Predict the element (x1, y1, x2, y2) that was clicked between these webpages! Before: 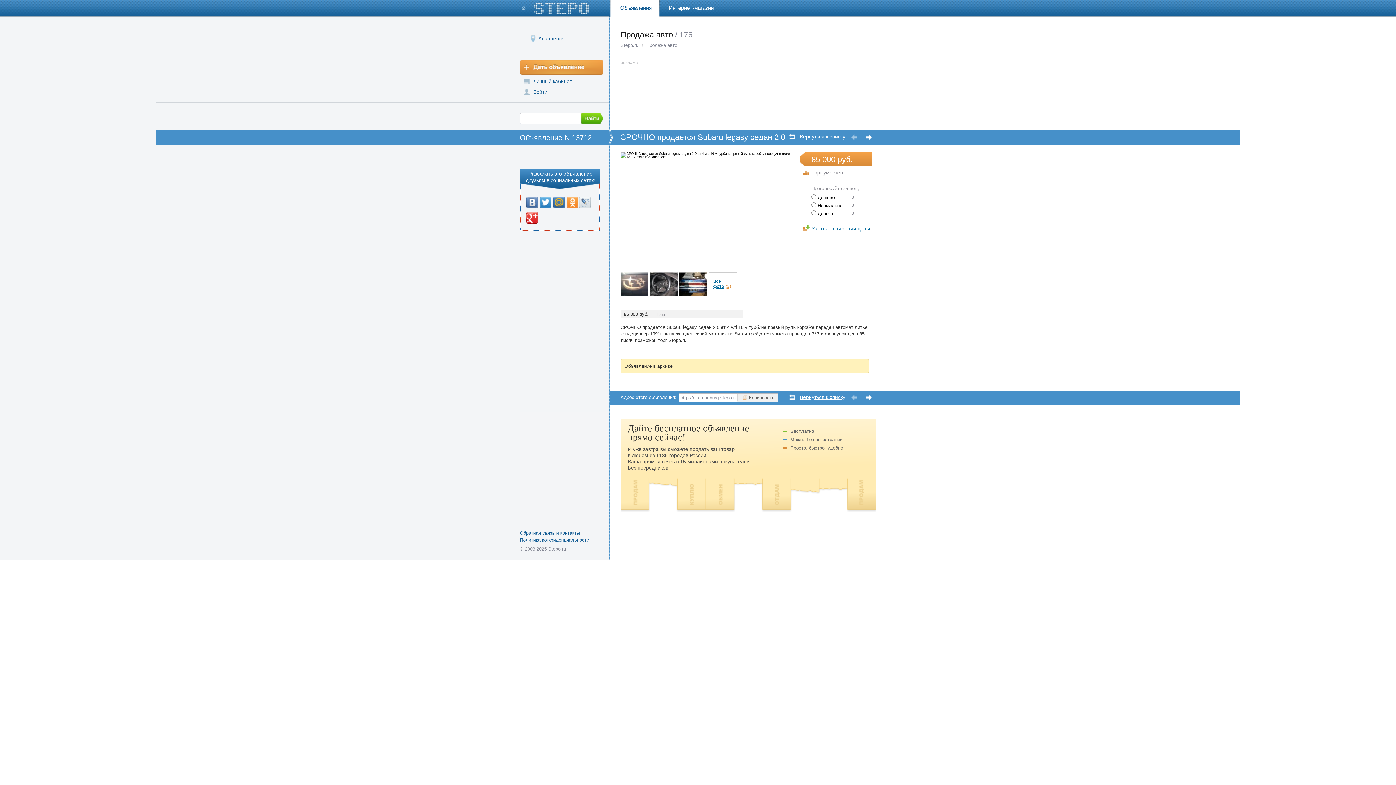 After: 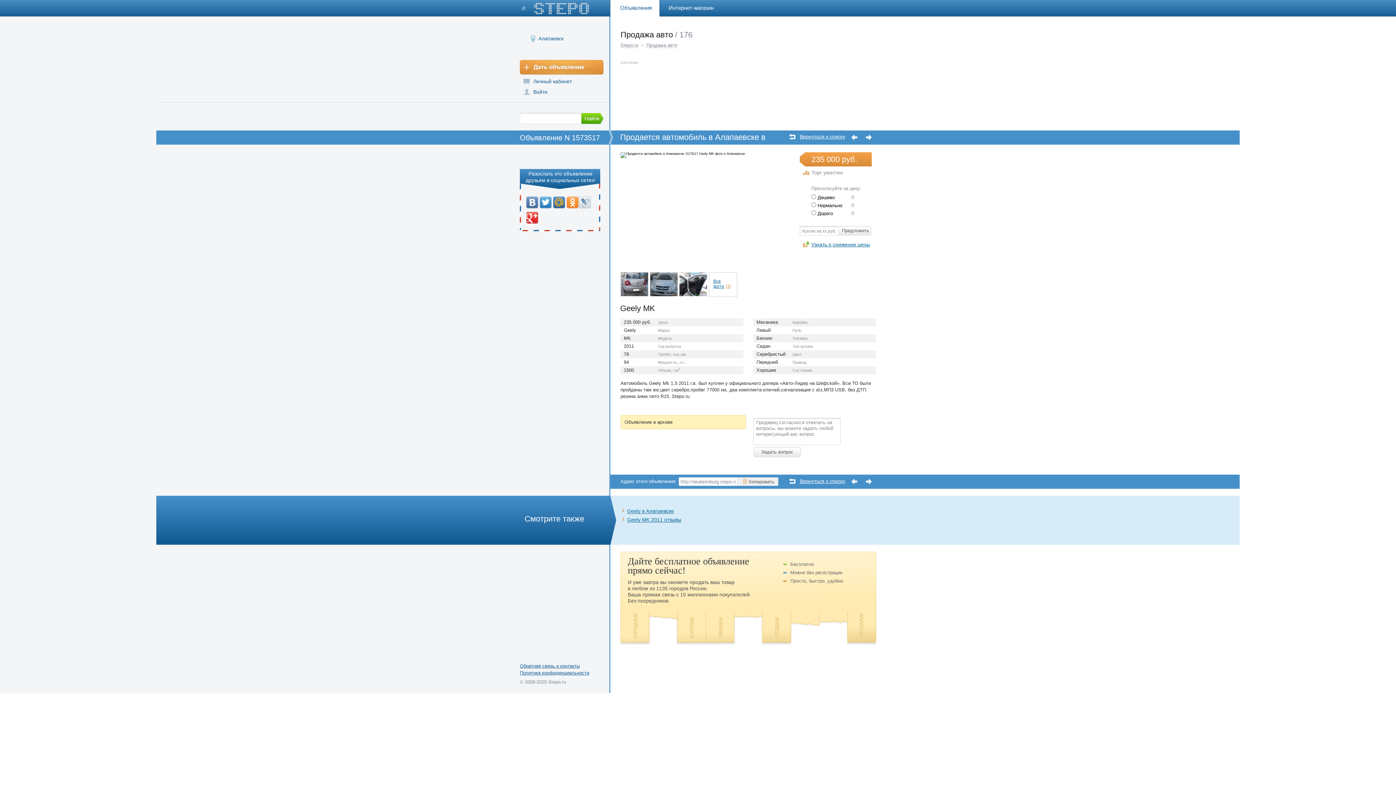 Action: label: Следующее объявление bbox: (866, 394, 872, 401)